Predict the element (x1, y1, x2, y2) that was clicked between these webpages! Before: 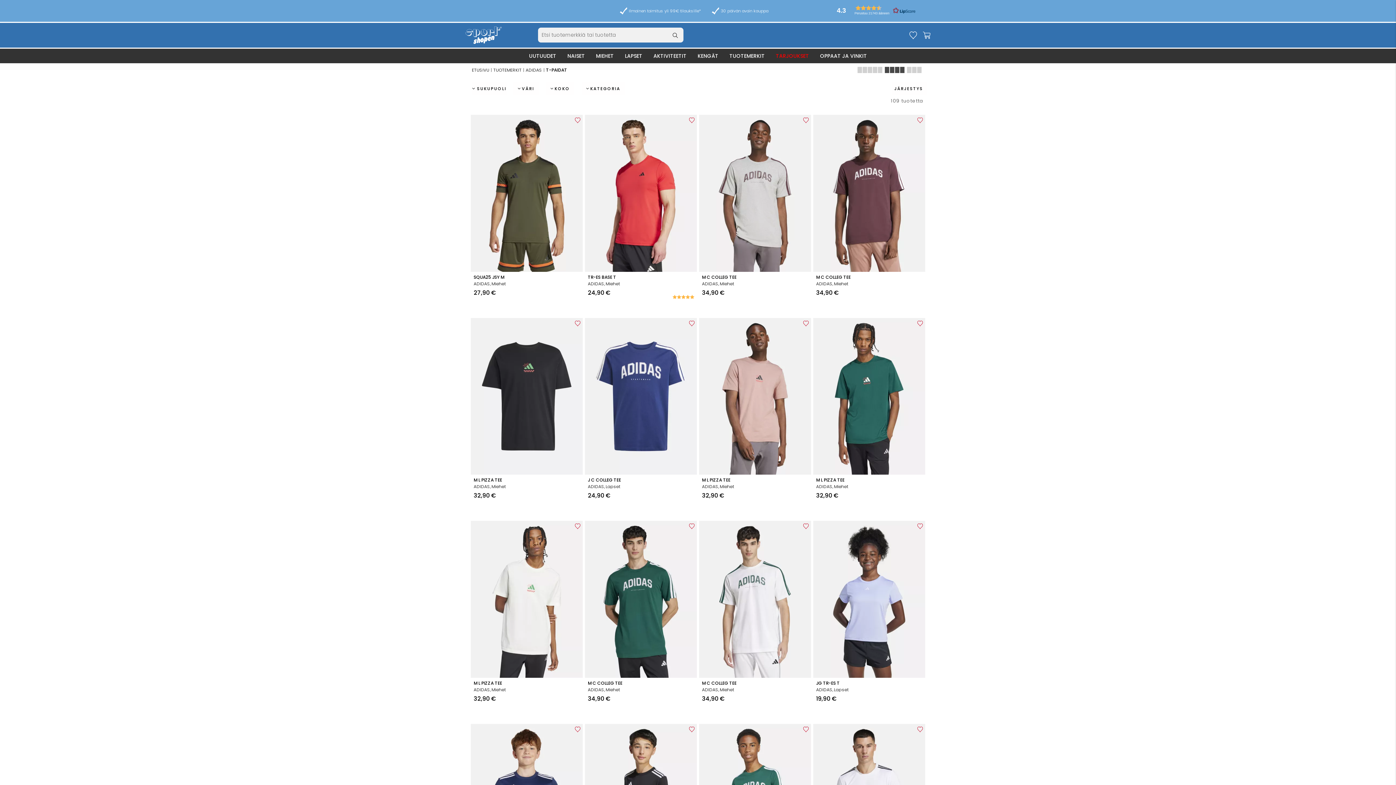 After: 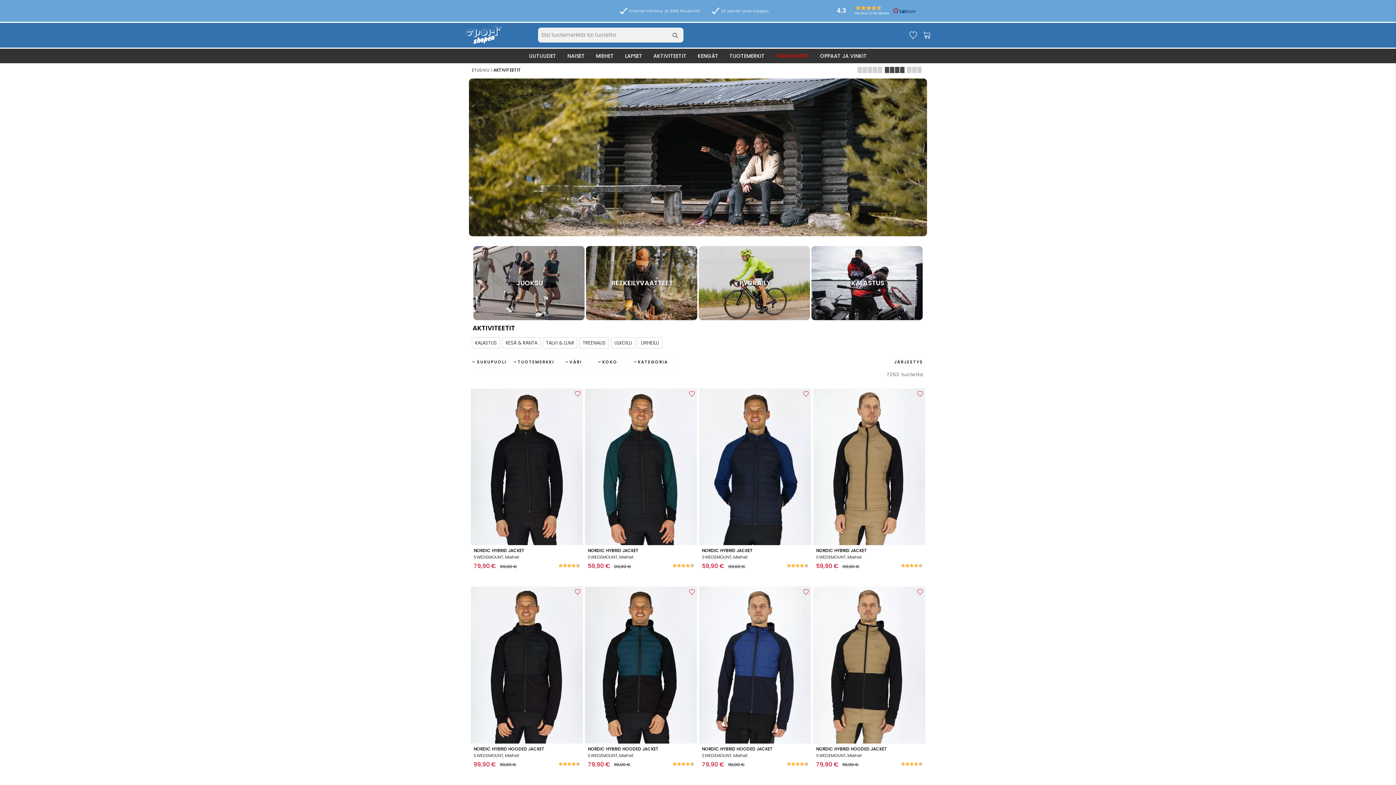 Action: label: AKTIVITEETIT bbox: (648, 48, 692, 63)